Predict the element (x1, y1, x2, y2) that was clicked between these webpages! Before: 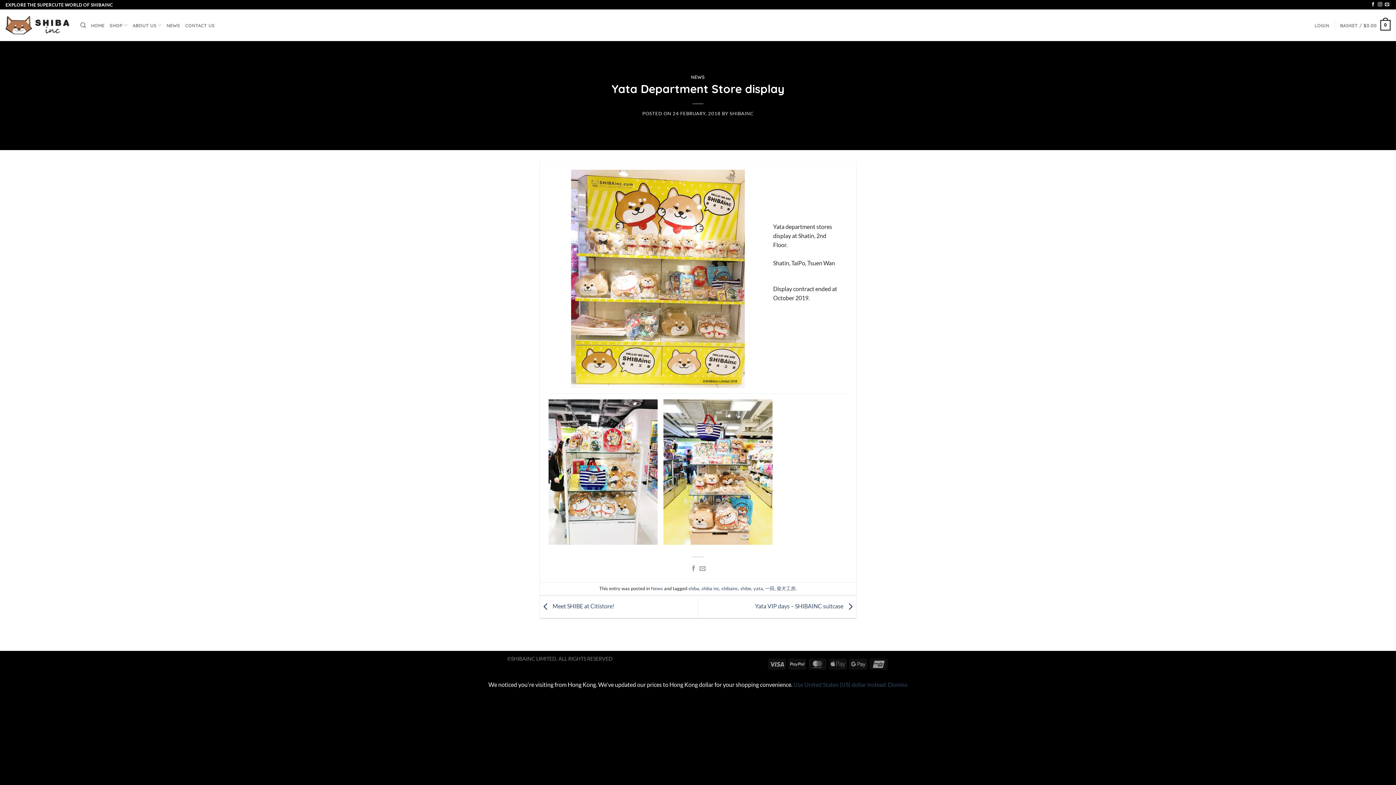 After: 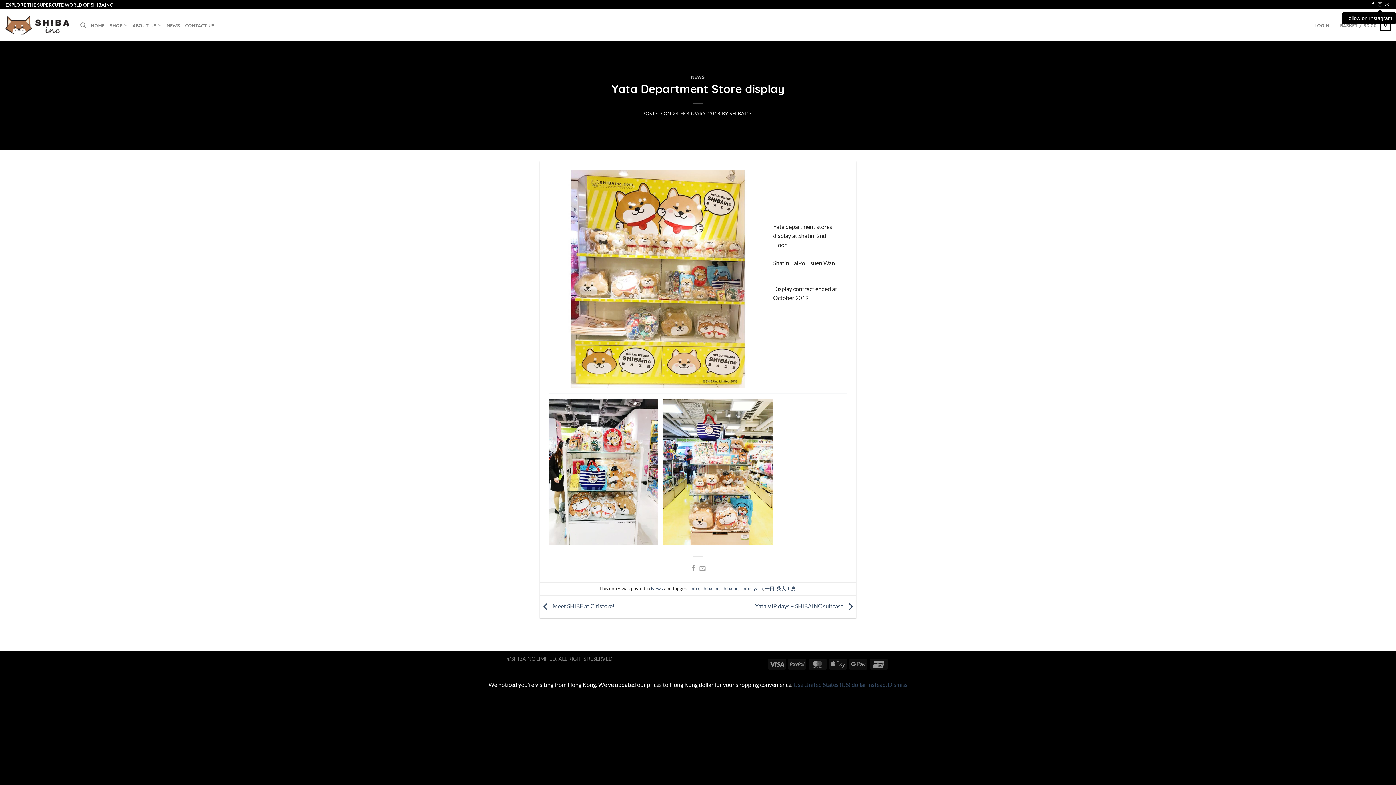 Action: label: Follow on Instagram bbox: (1378, 2, 1382, 7)